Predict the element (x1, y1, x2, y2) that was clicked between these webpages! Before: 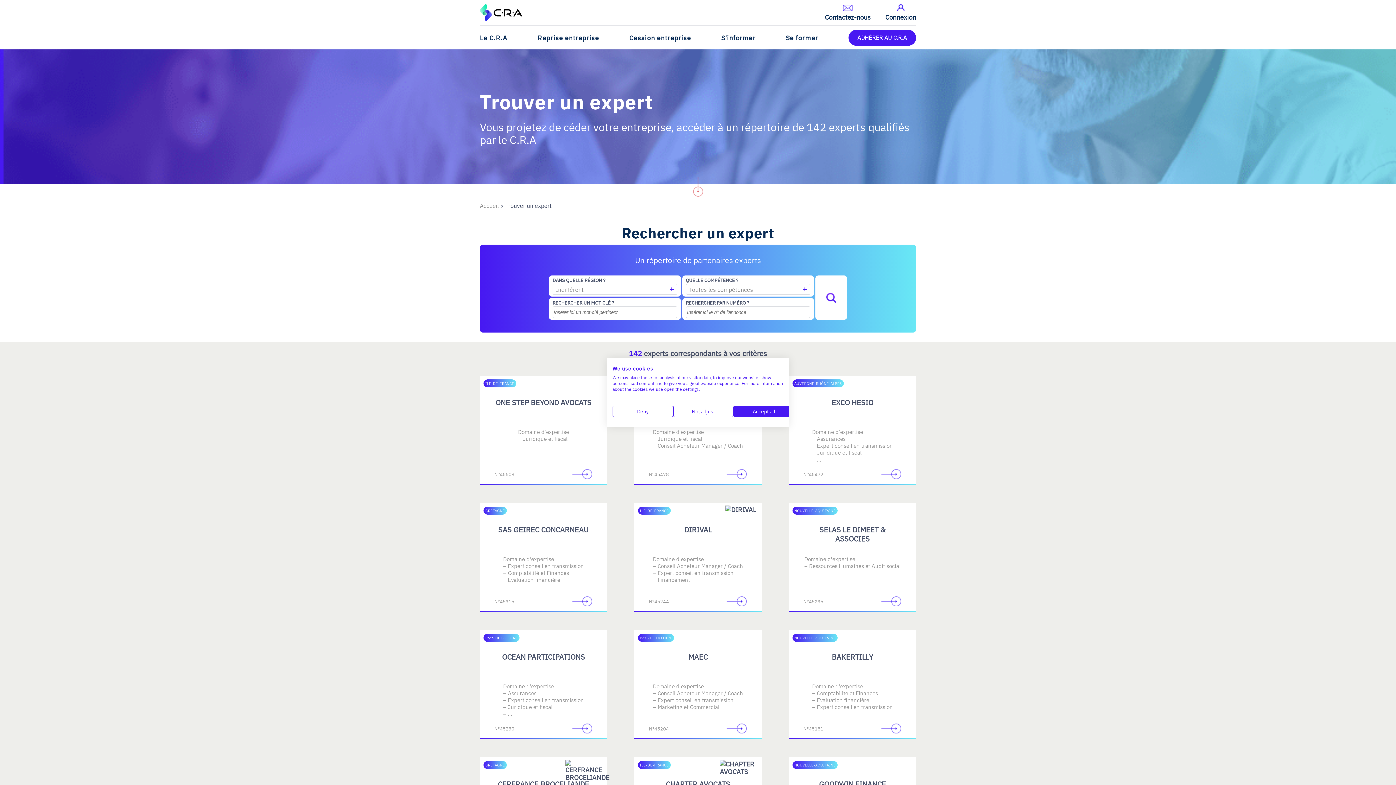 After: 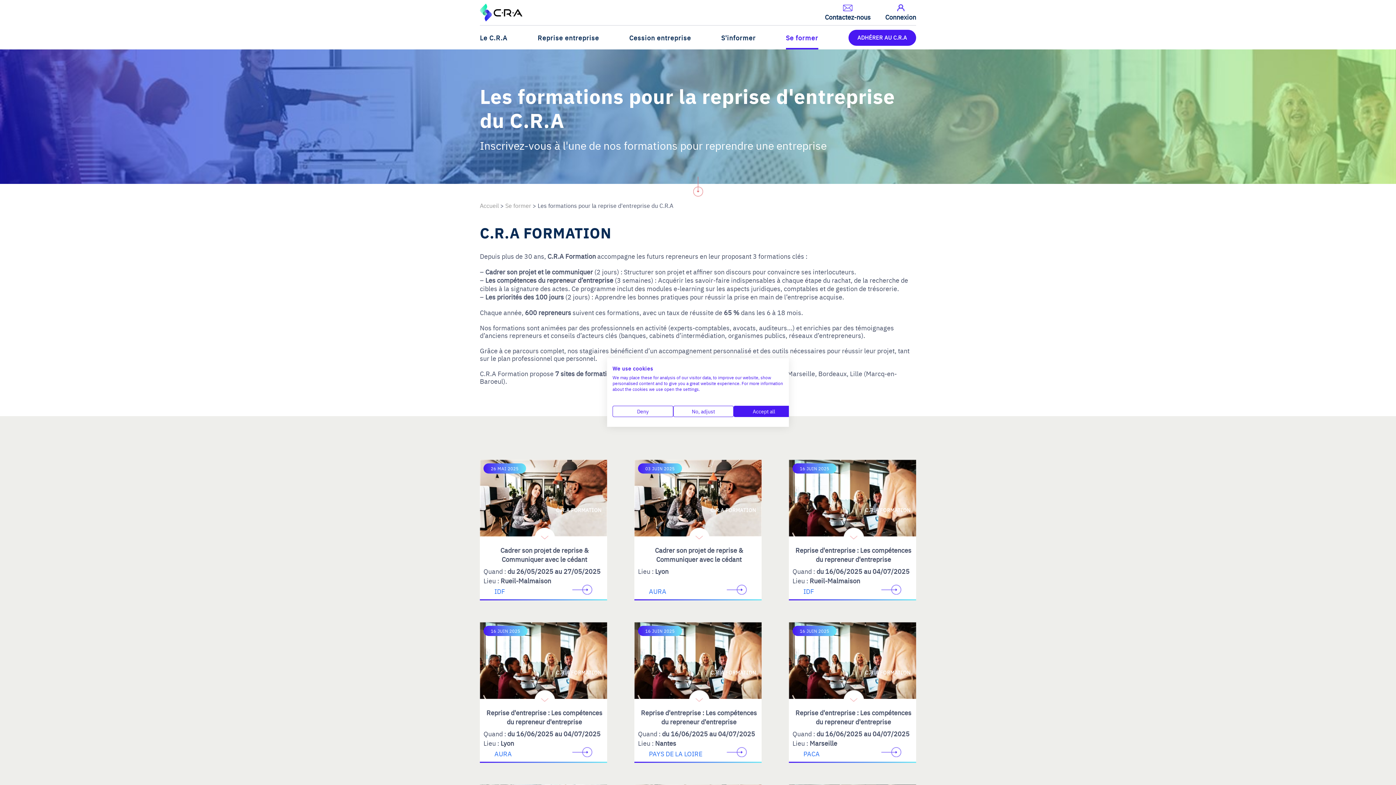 Action: label: Se former bbox: (786, 33, 818, 42)